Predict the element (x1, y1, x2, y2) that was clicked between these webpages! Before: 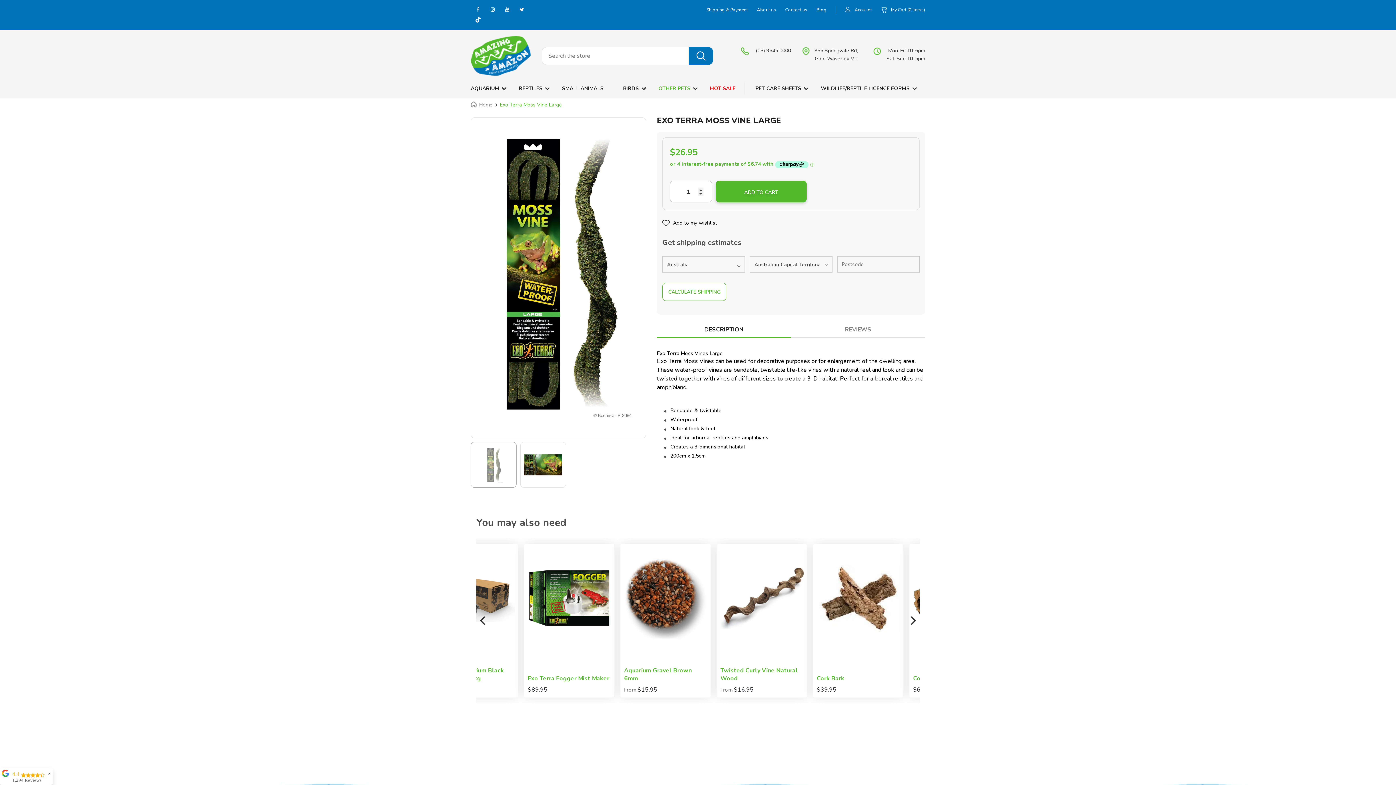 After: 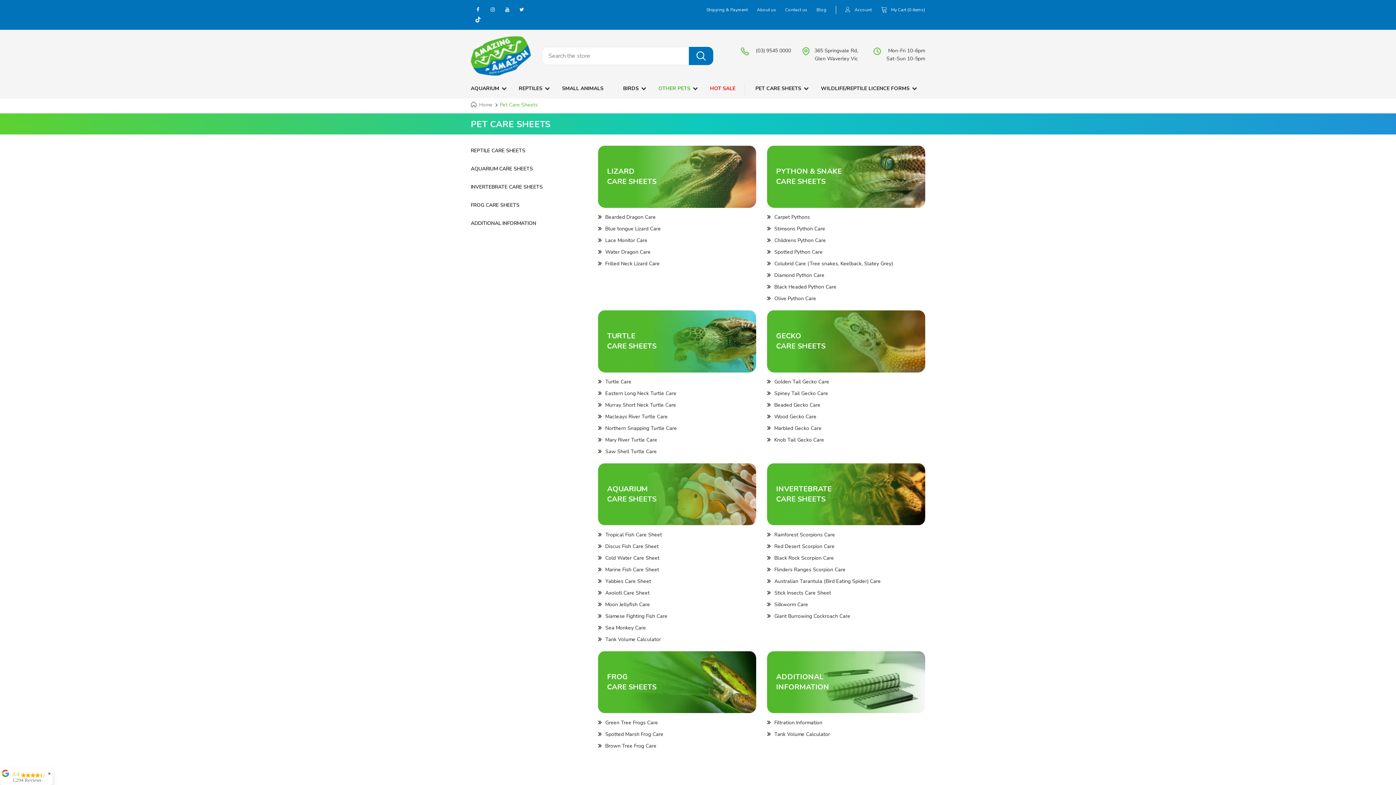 Action: label: PET CARE SHEETS bbox: (755, 82, 801, 94)